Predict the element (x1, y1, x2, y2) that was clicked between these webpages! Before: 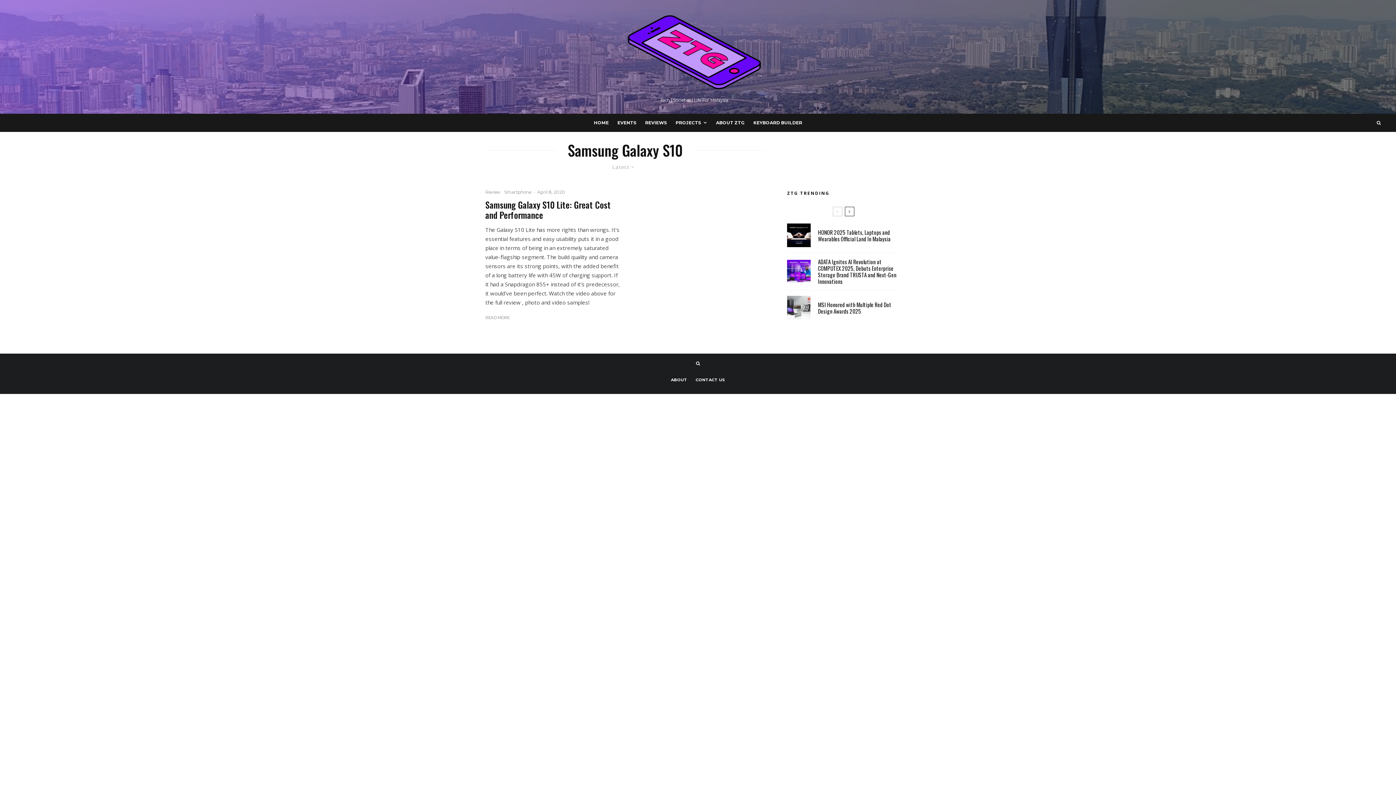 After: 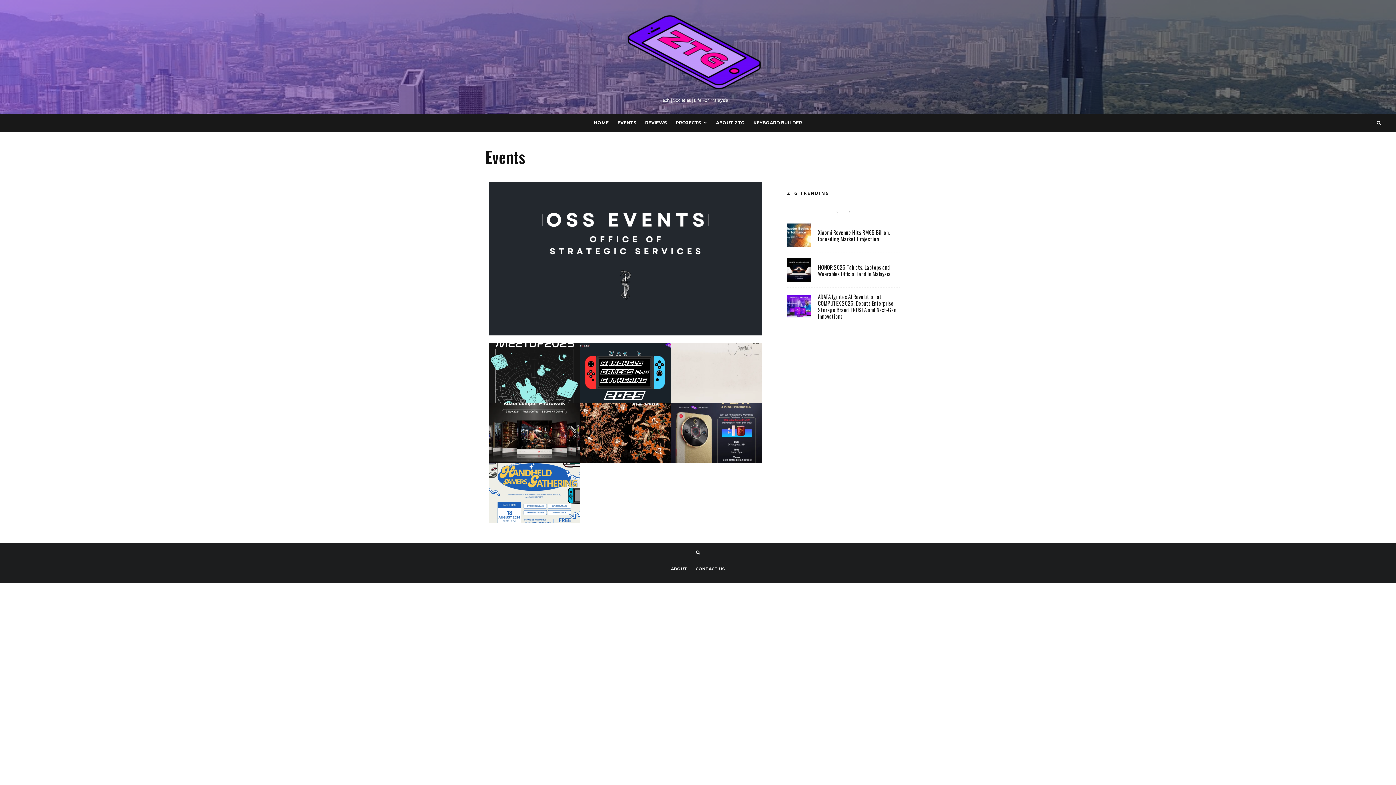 Action: label: EVENTS bbox: (613, 113, 640, 132)